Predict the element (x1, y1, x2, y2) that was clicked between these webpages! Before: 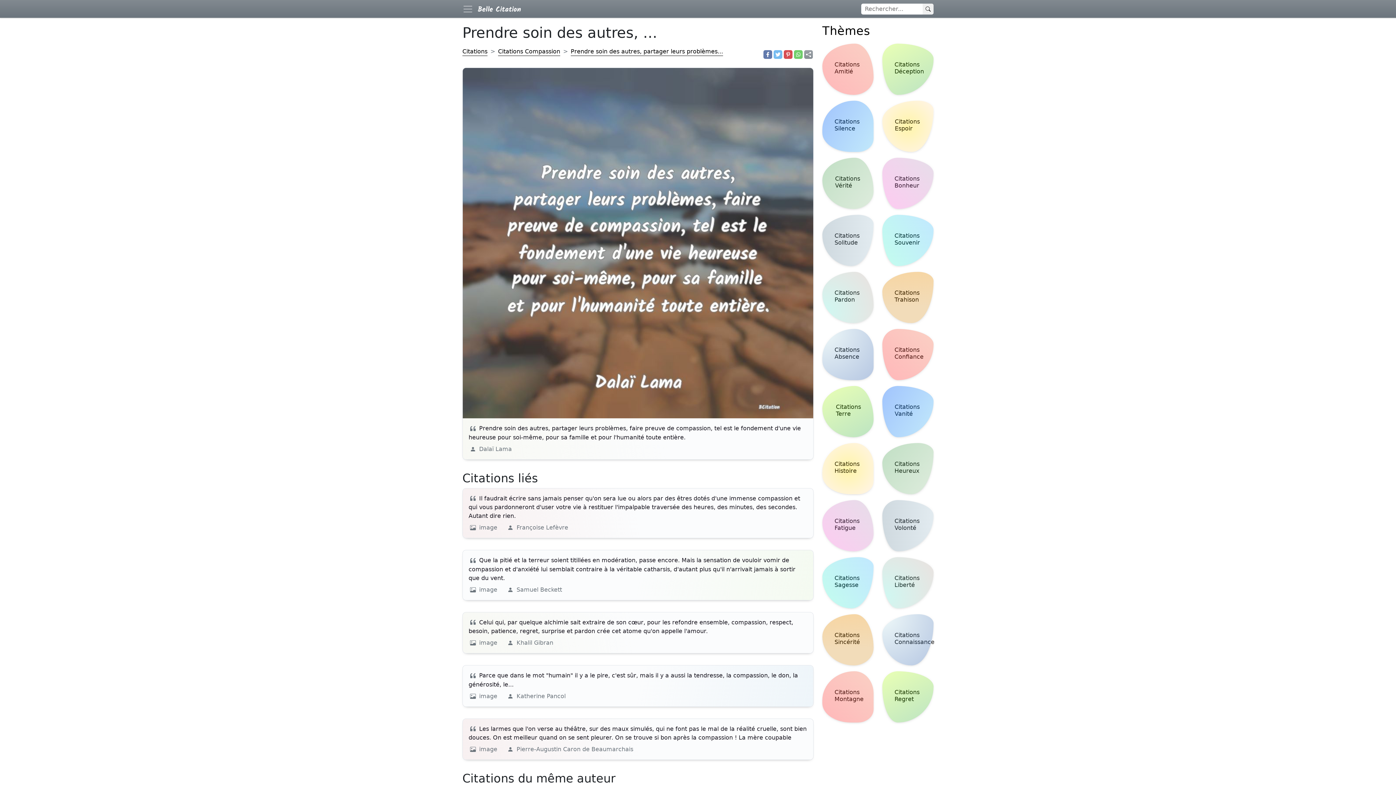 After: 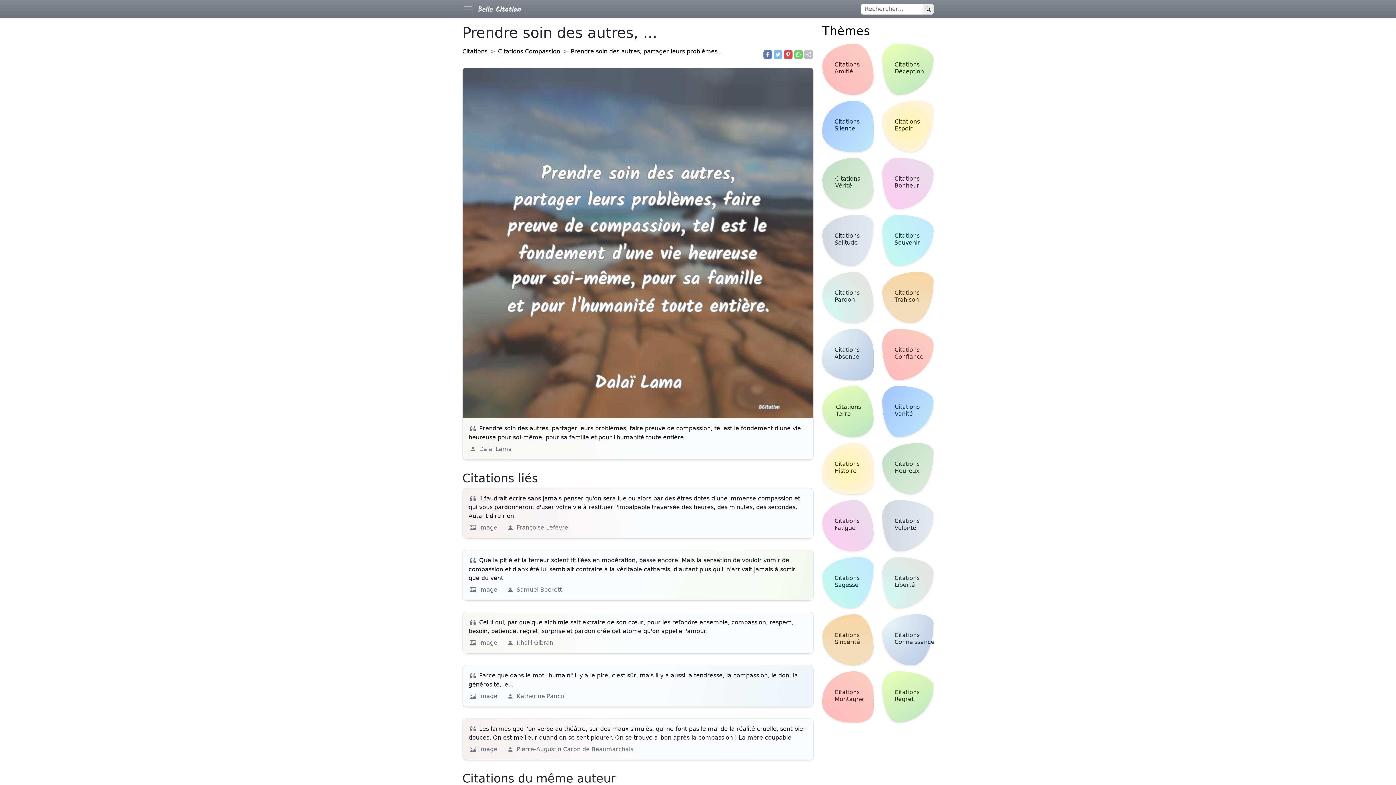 Action: bbox: (804, 50, 813, 58)